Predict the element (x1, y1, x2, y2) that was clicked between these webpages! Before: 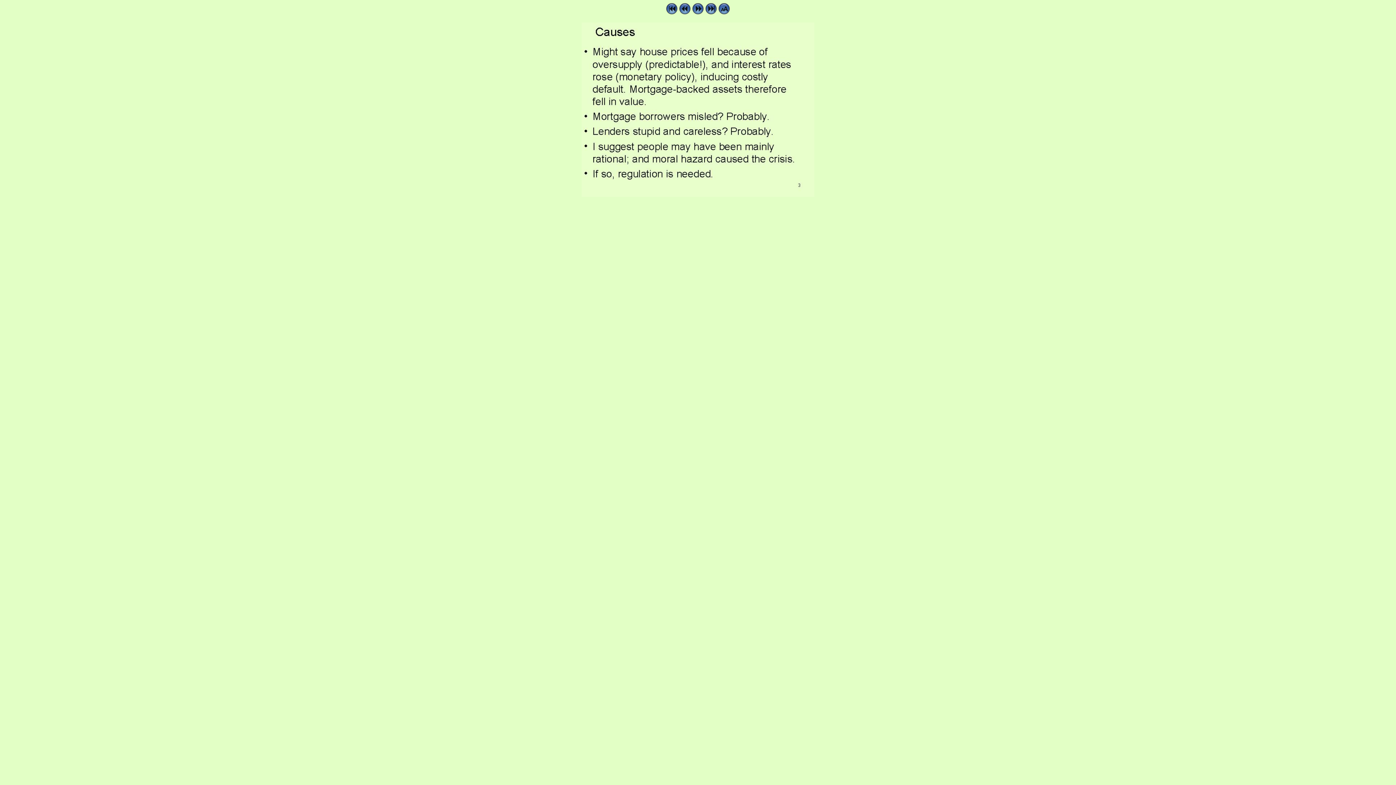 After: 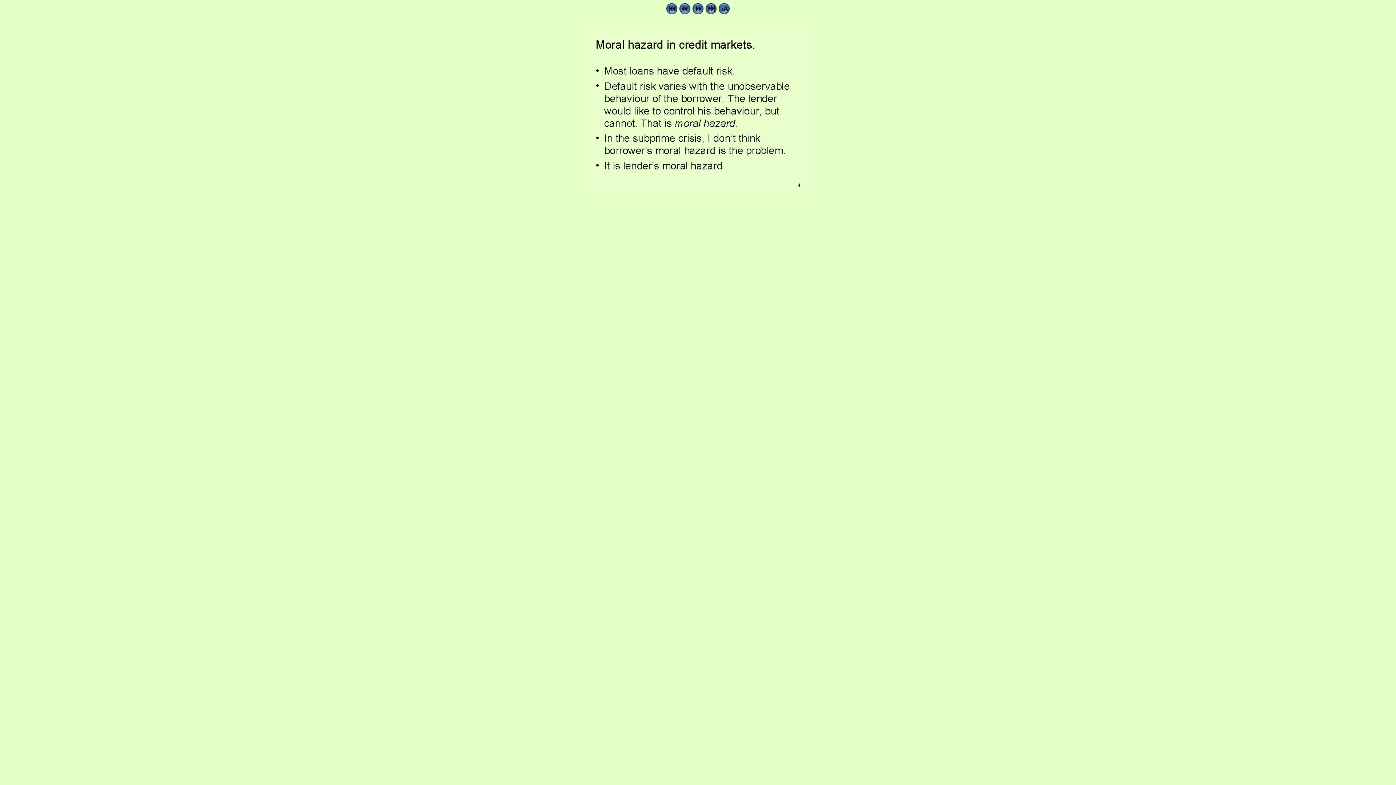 Action: bbox: (692, 9, 704, 15)